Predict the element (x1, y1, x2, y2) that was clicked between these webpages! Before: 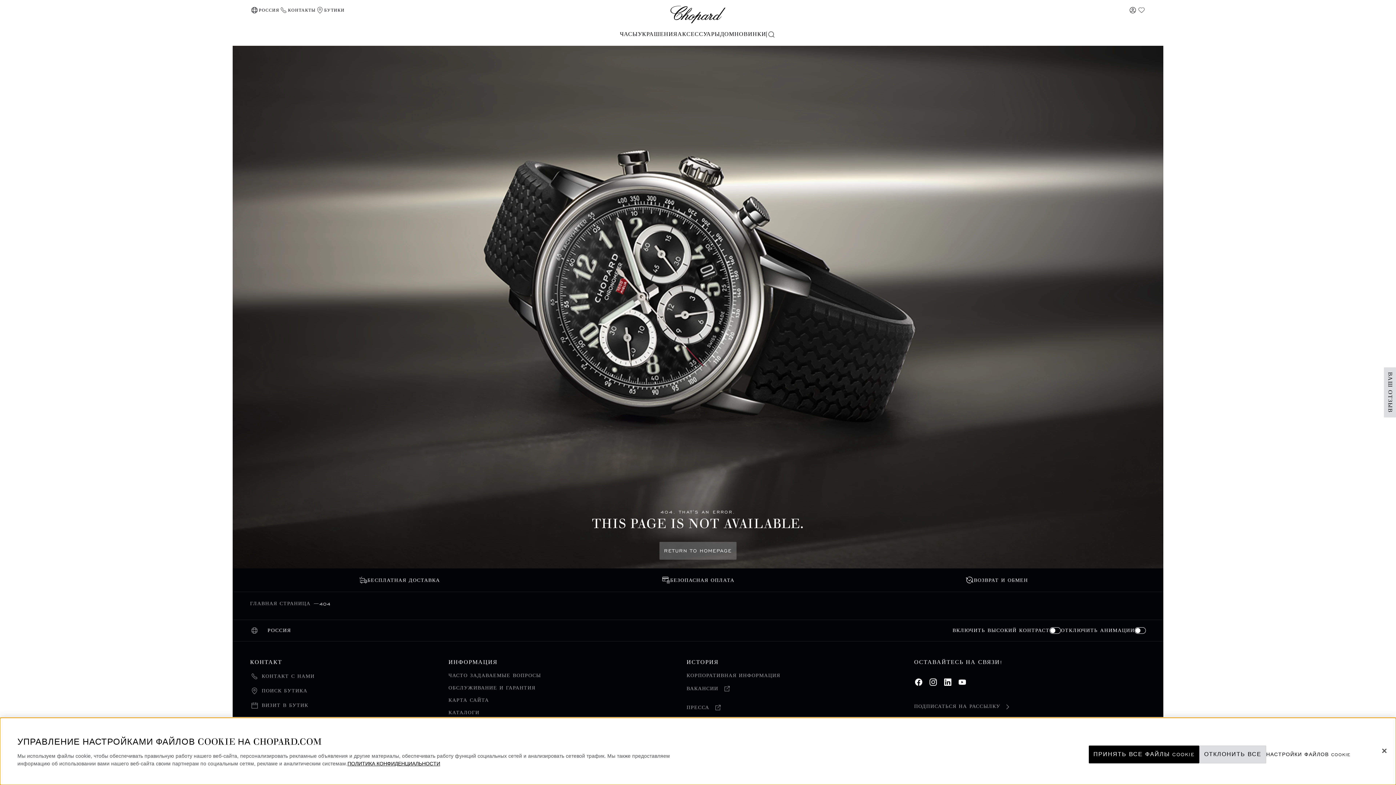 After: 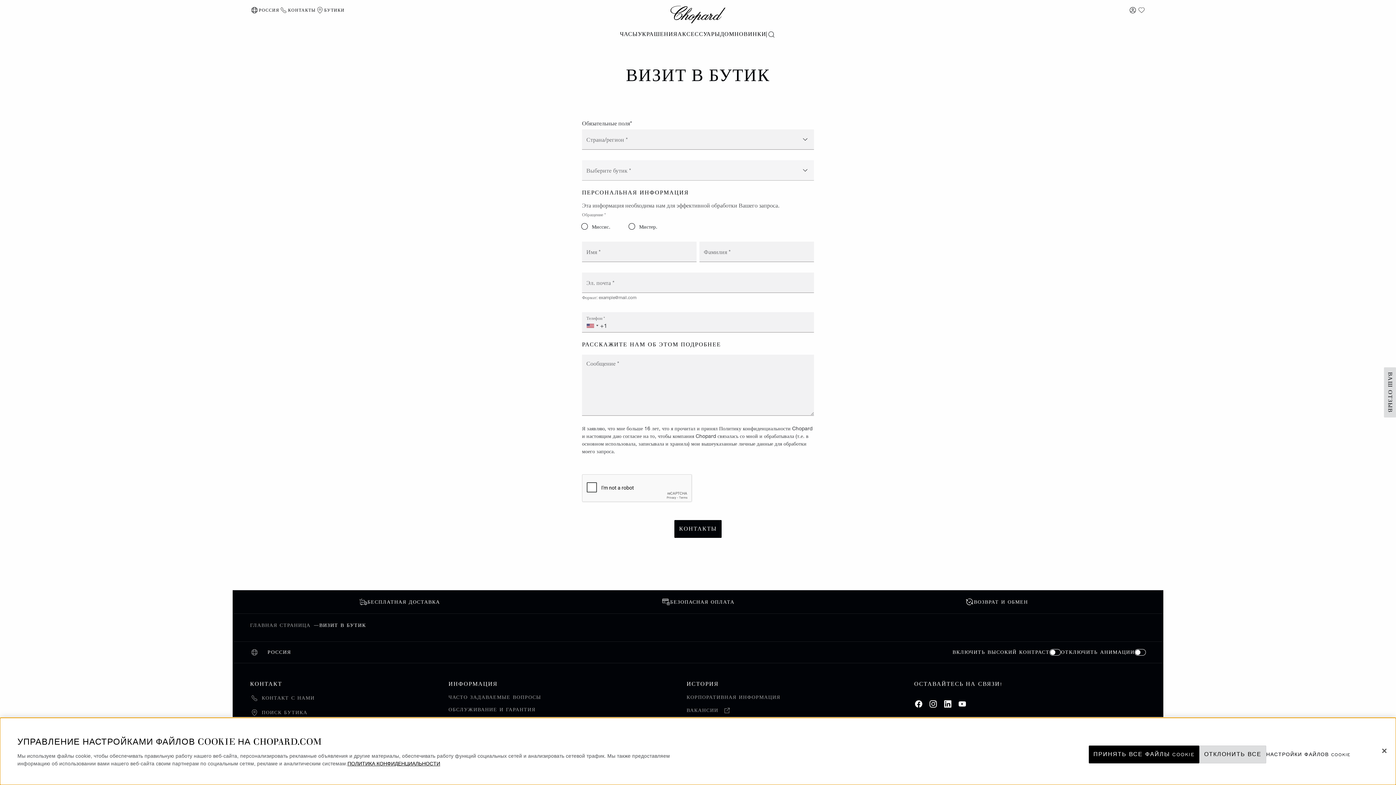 Action: bbox: (261, 702, 308, 708) label: ВИЗИТ В БУТИК